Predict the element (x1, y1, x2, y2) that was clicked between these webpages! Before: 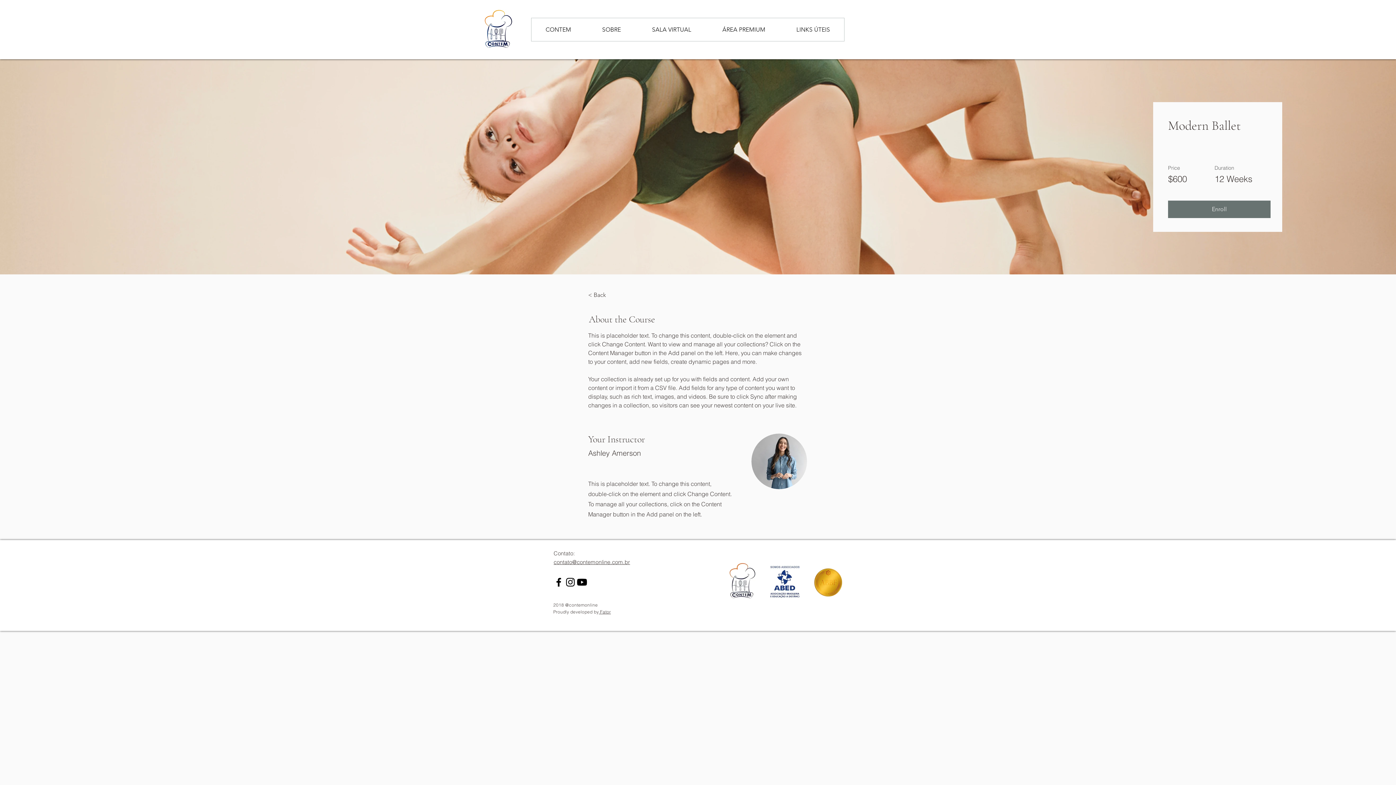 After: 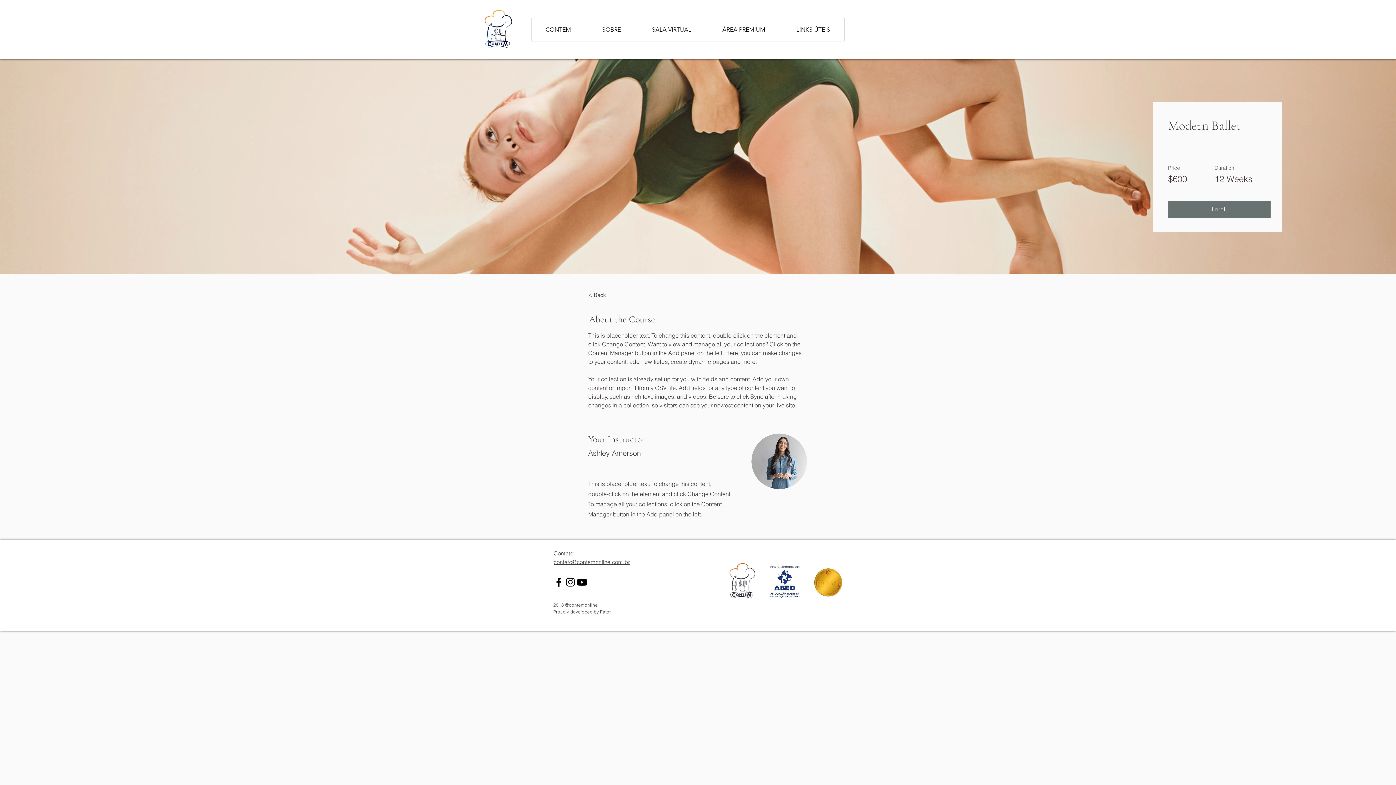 Action: bbox: (553, 558, 630, 565) label: contato@contemonline.com.br